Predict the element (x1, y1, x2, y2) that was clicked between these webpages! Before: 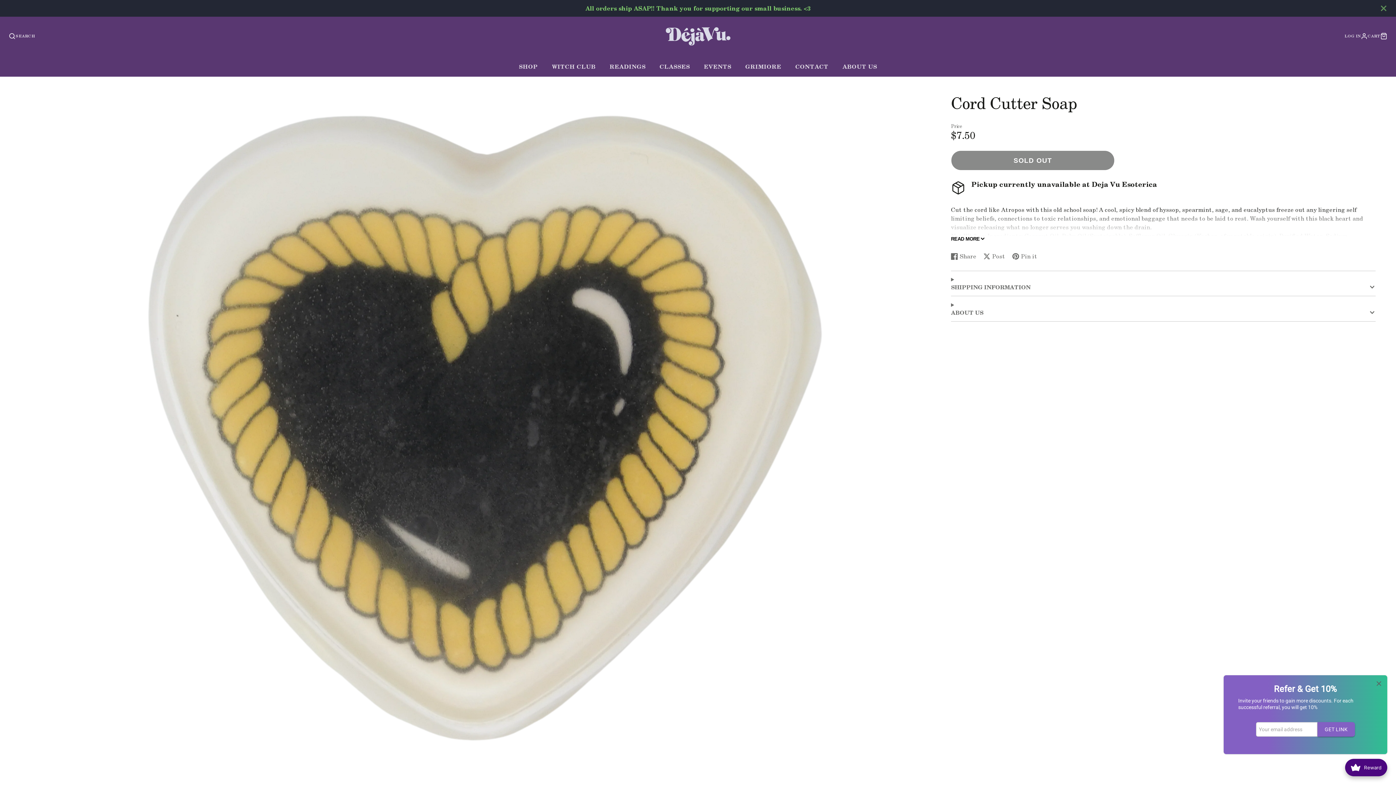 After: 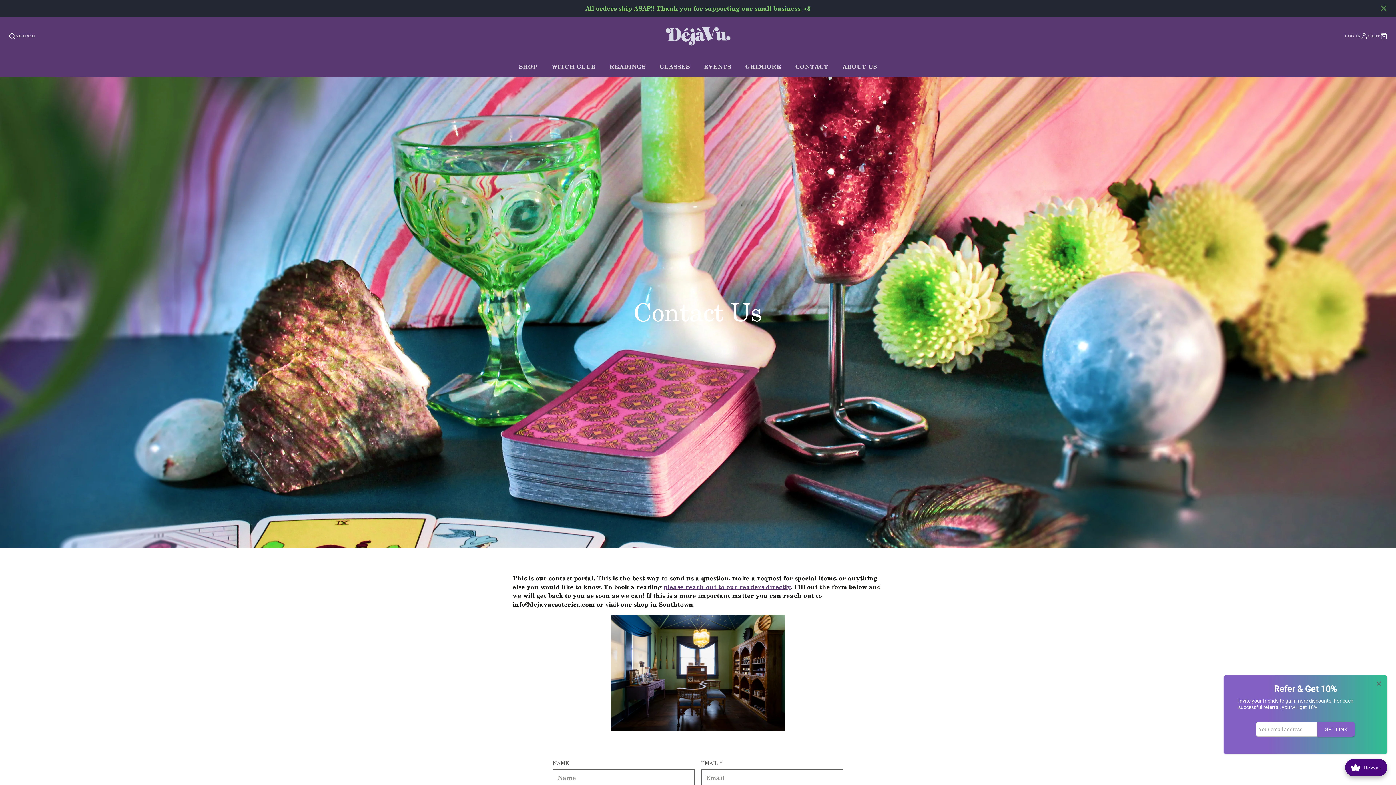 Action: label: CONTACT bbox: (788, 56, 835, 76)